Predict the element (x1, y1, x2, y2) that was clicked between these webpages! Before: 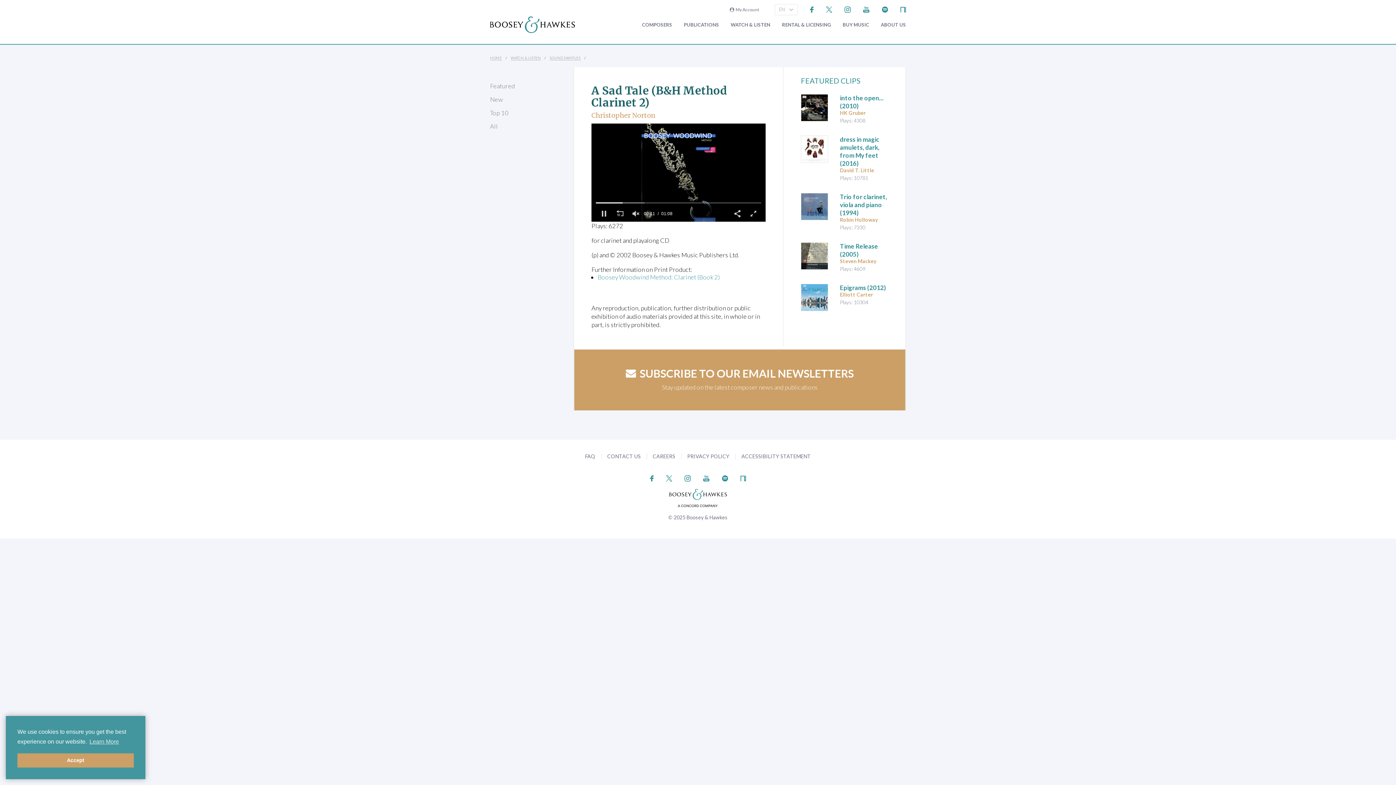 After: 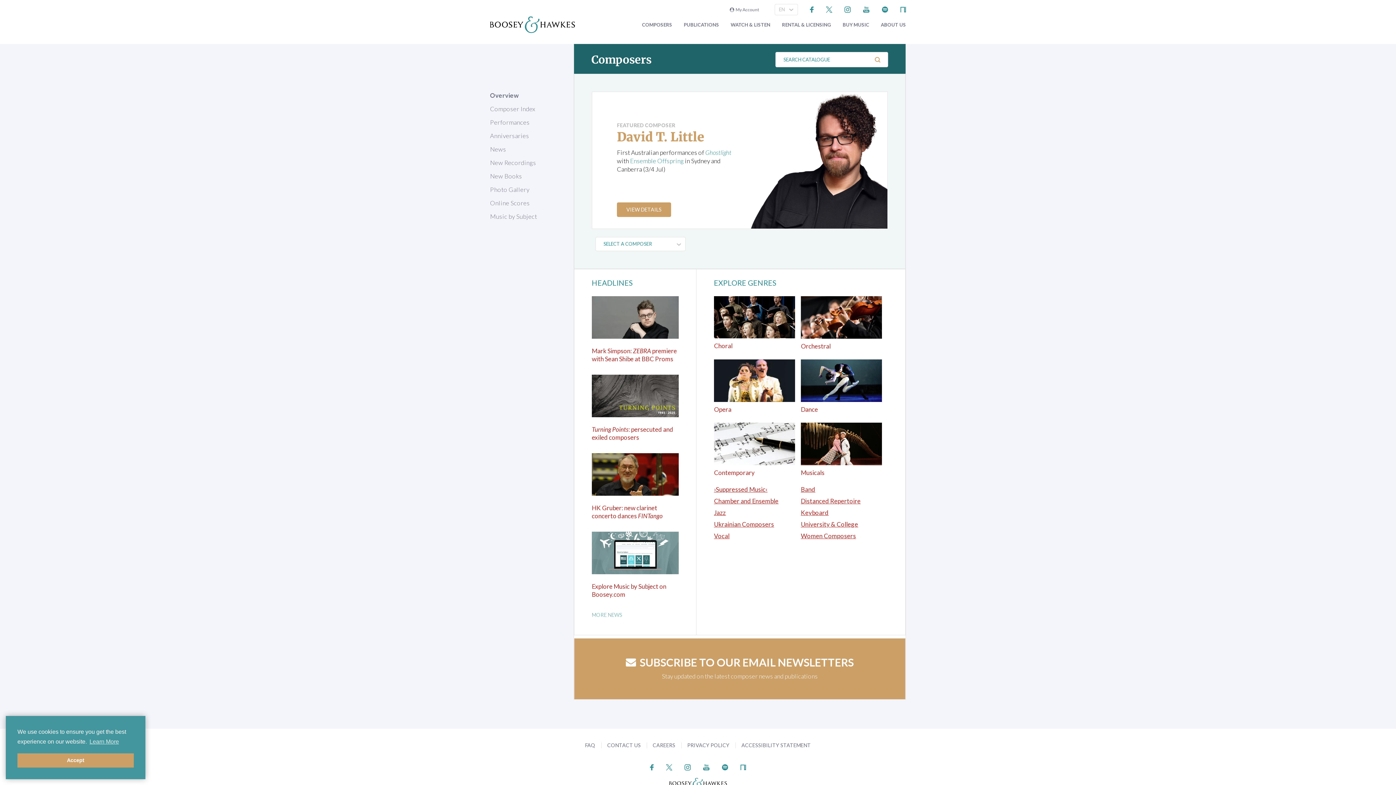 Action: label: COMPOSERS bbox: (642, 22, 672, 27)